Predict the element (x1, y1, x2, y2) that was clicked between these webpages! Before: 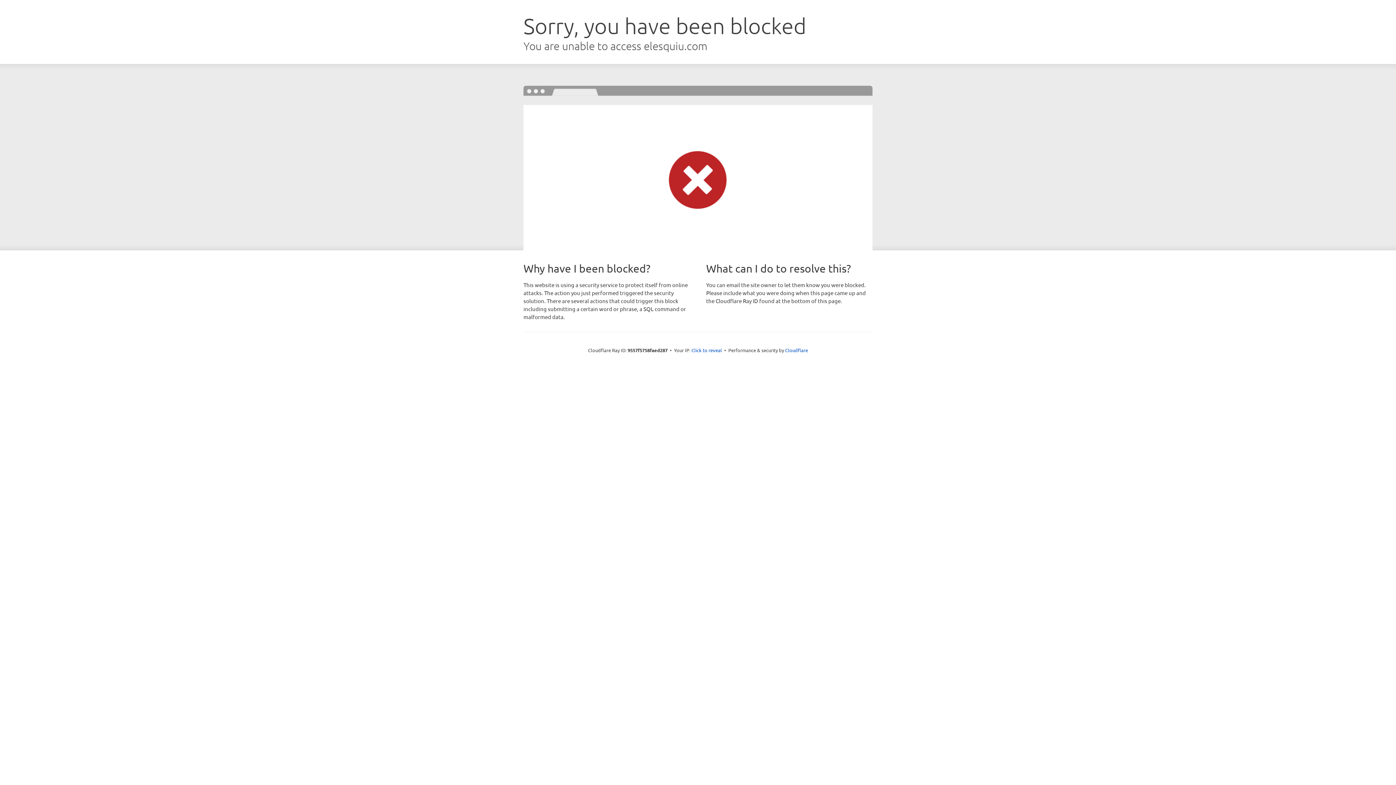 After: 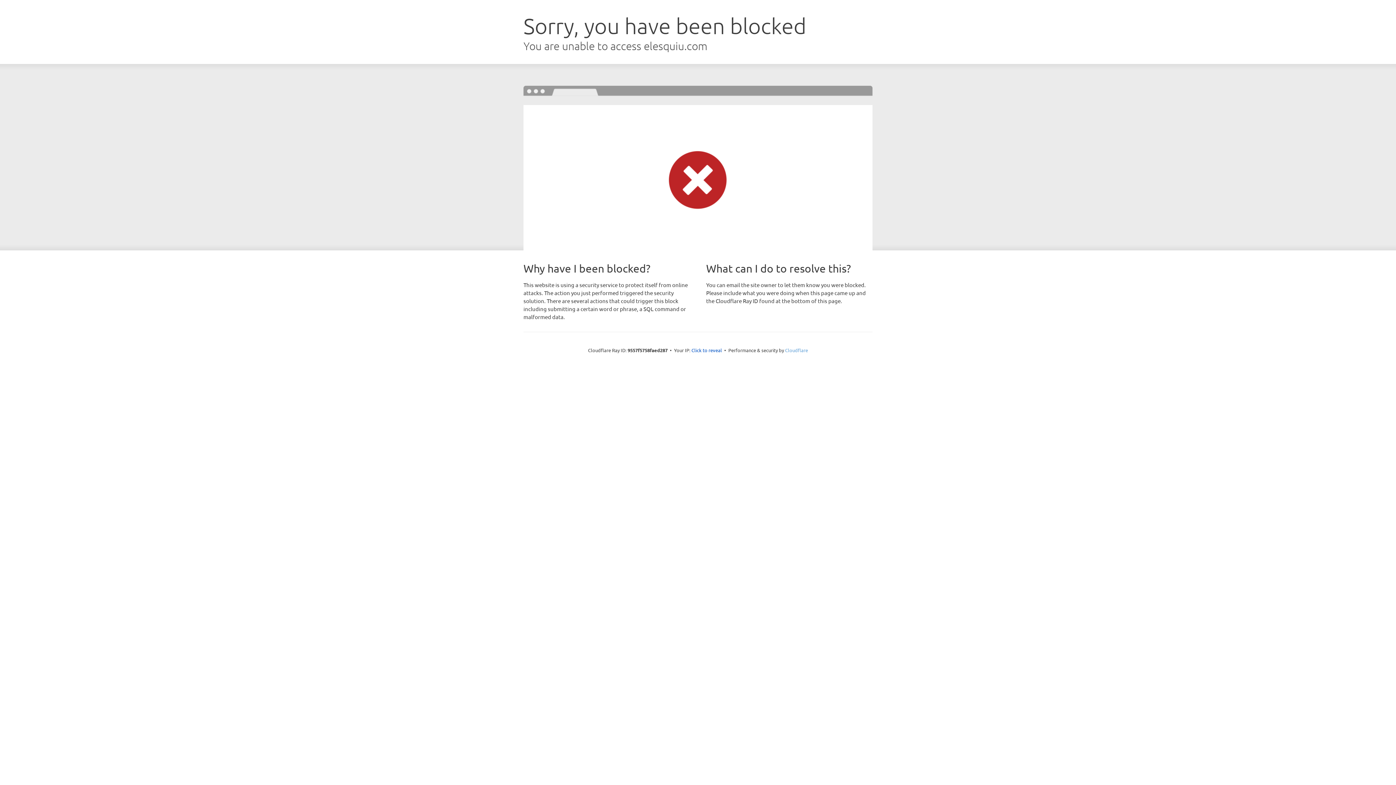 Action: label: Cloudflare bbox: (785, 347, 808, 353)